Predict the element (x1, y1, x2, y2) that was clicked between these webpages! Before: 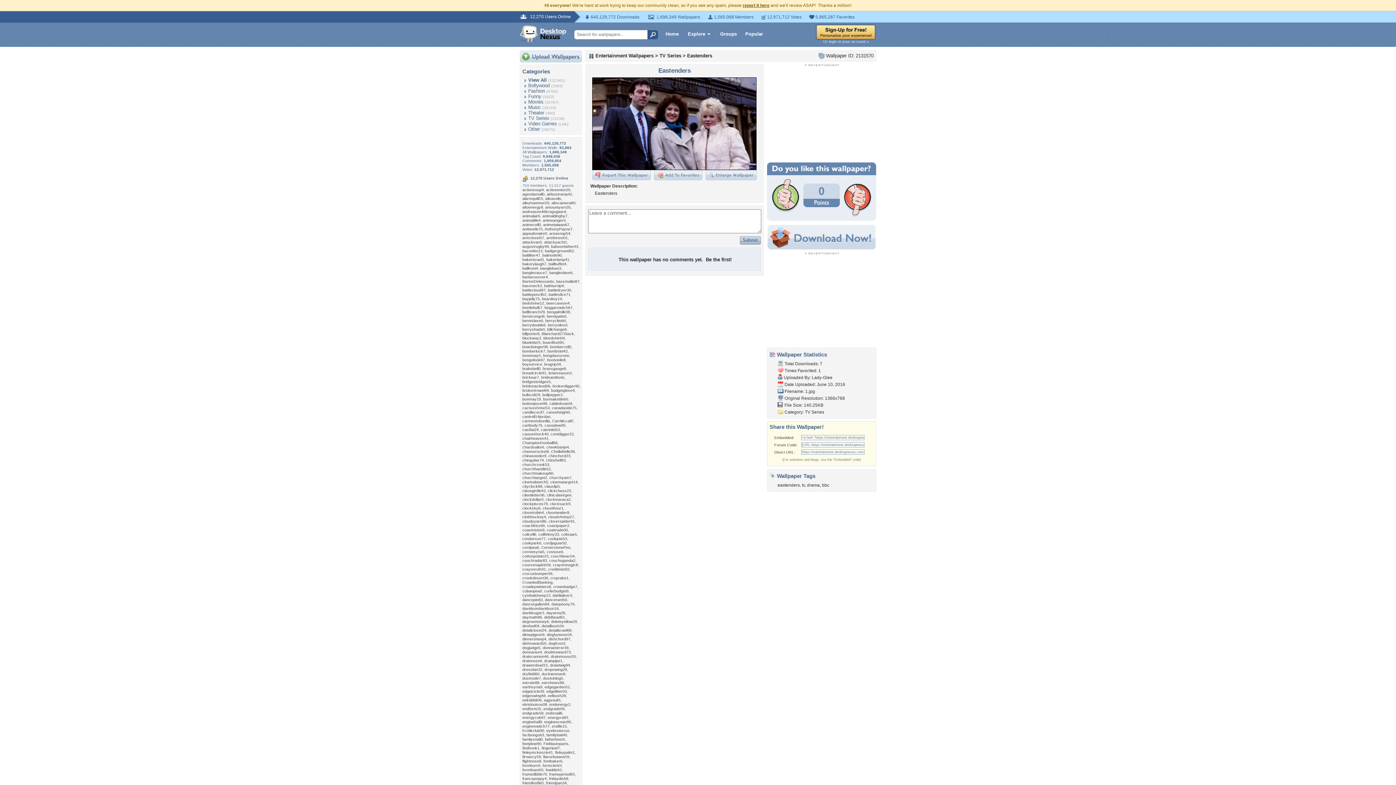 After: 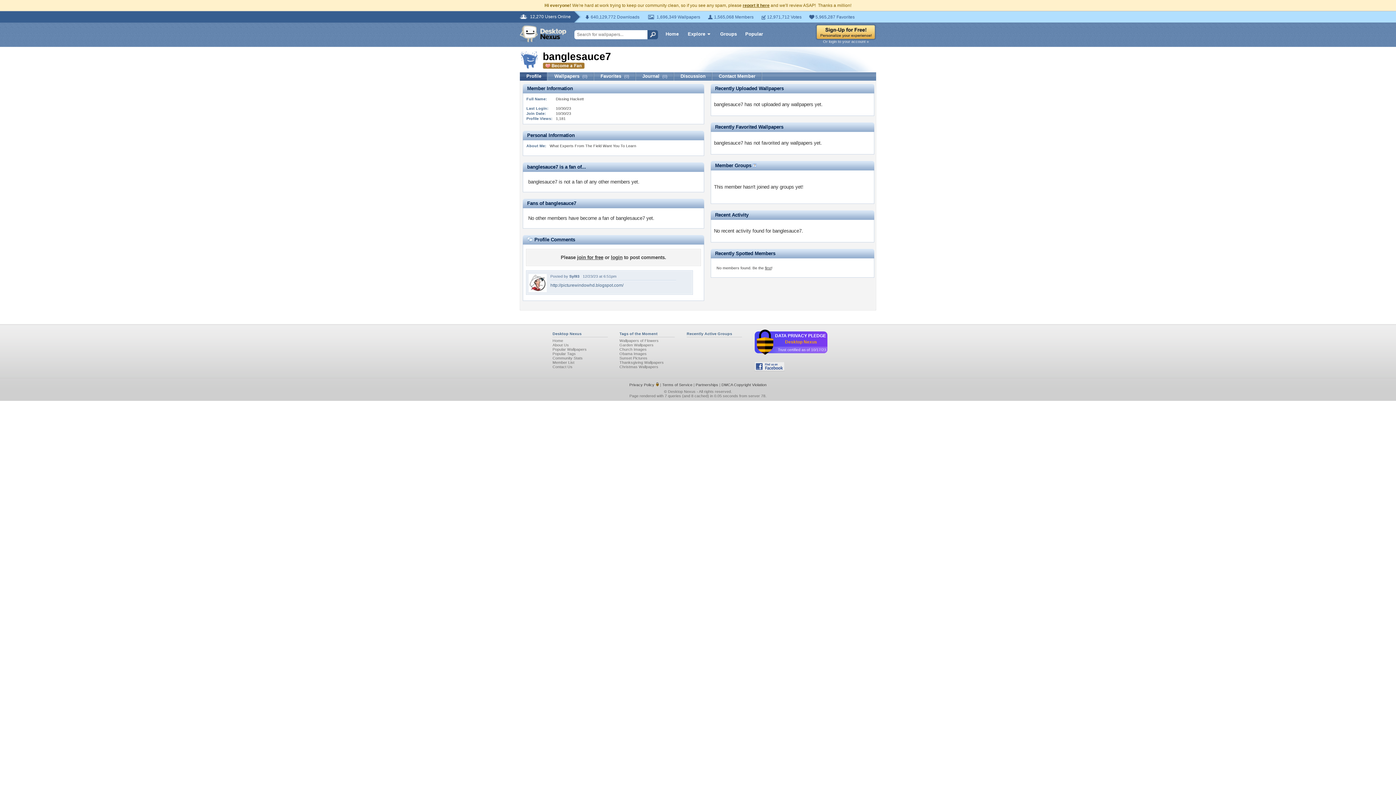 Action: bbox: (522, 270, 547, 274) label: banglesauce7